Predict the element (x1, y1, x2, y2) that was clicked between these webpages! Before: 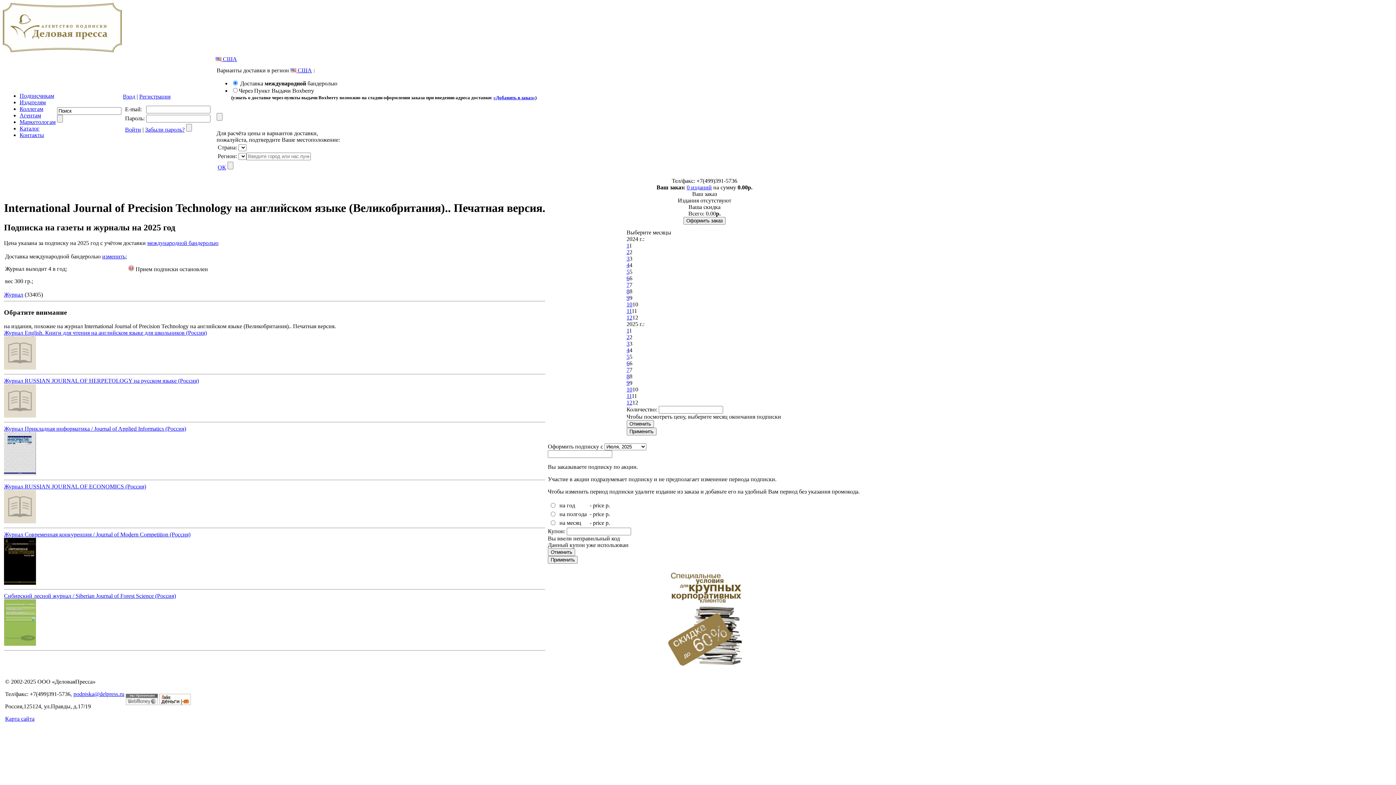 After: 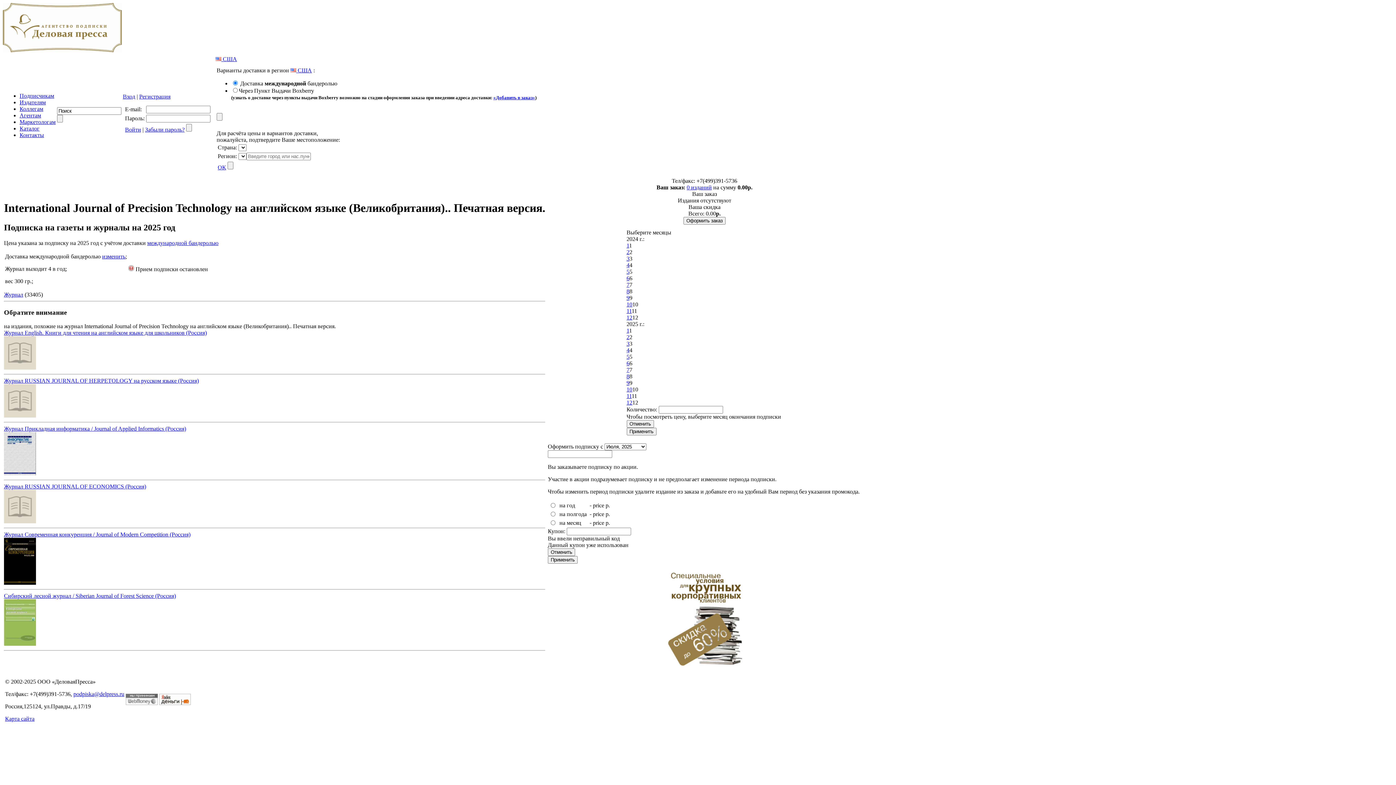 Action: label: 3 bbox: (626, 340, 629, 346)